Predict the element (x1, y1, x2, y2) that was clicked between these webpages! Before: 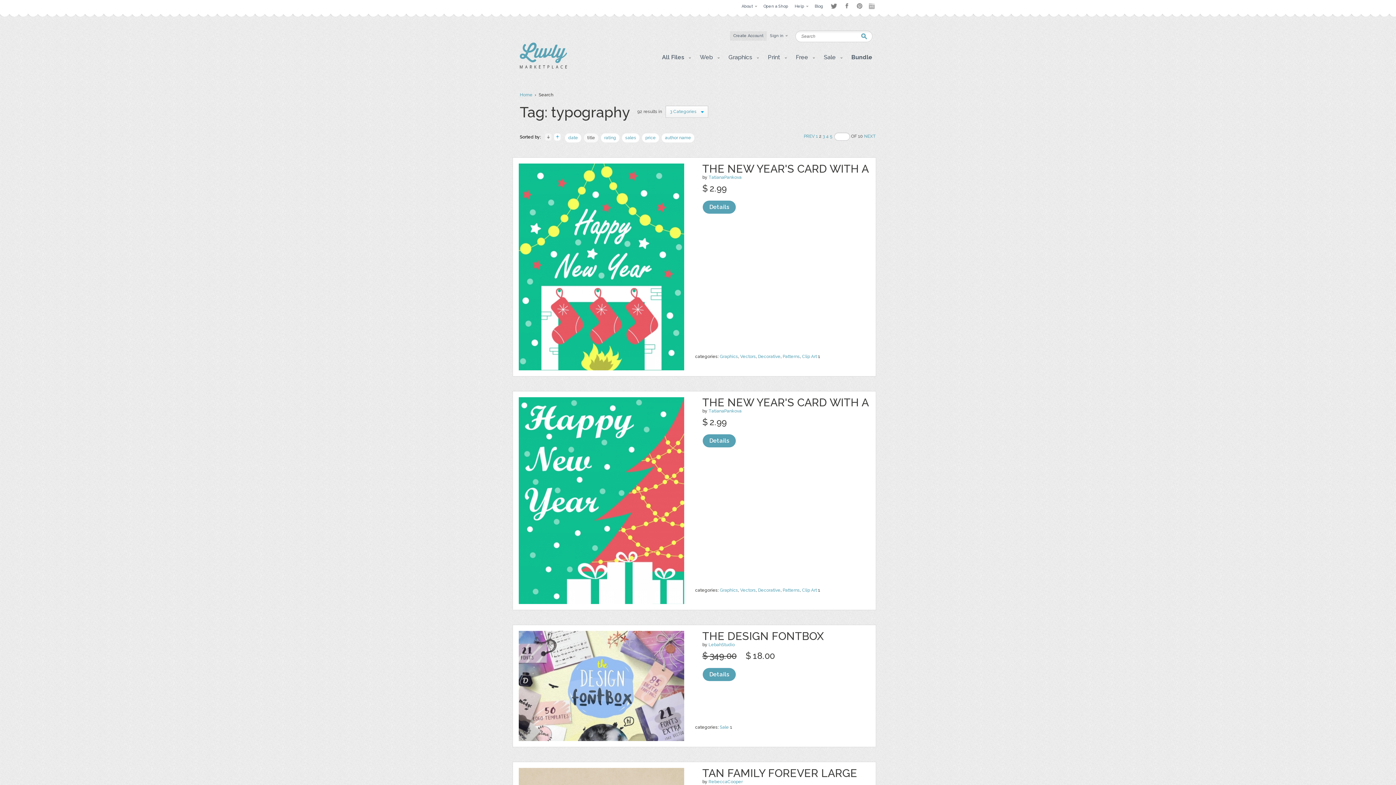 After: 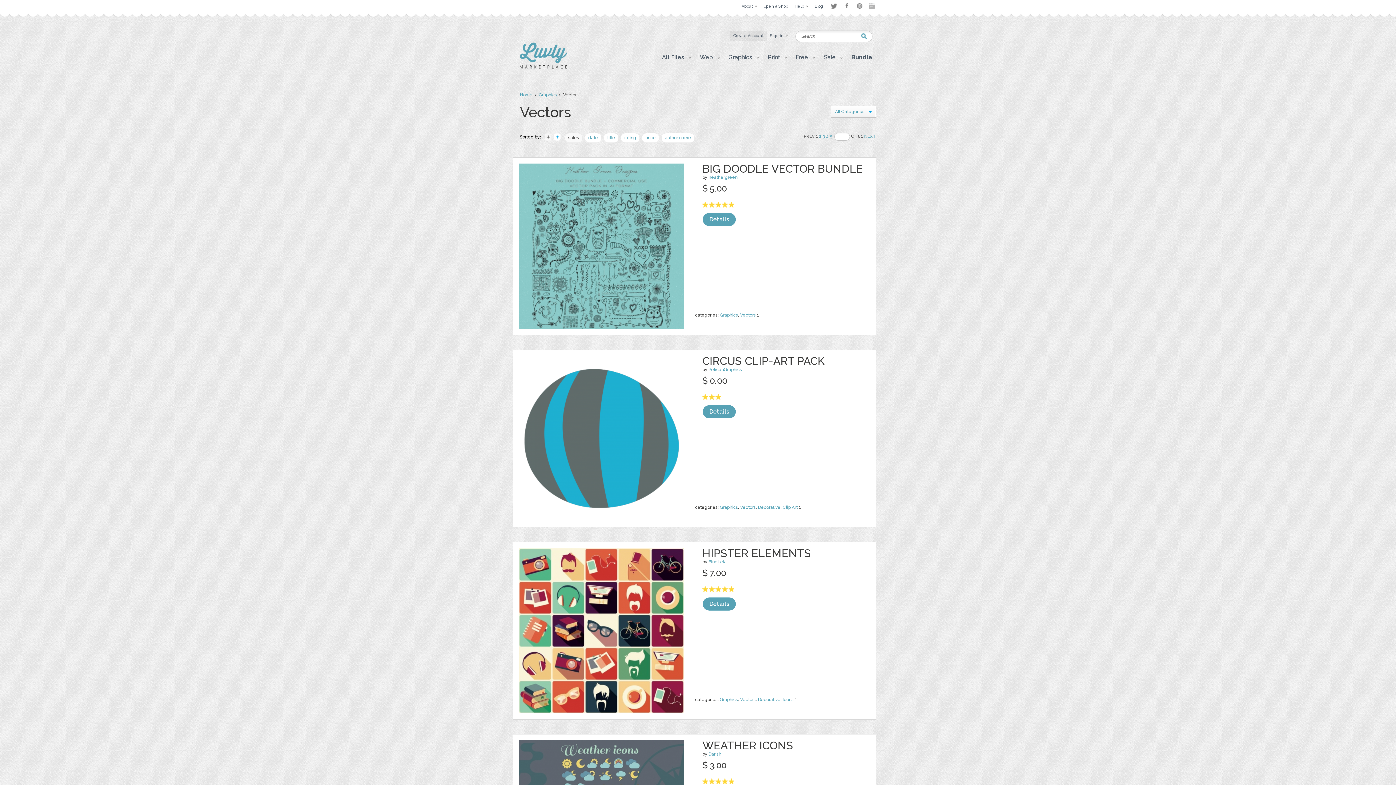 Action: label: Vectors bbox: (740, 354, 756, 359)